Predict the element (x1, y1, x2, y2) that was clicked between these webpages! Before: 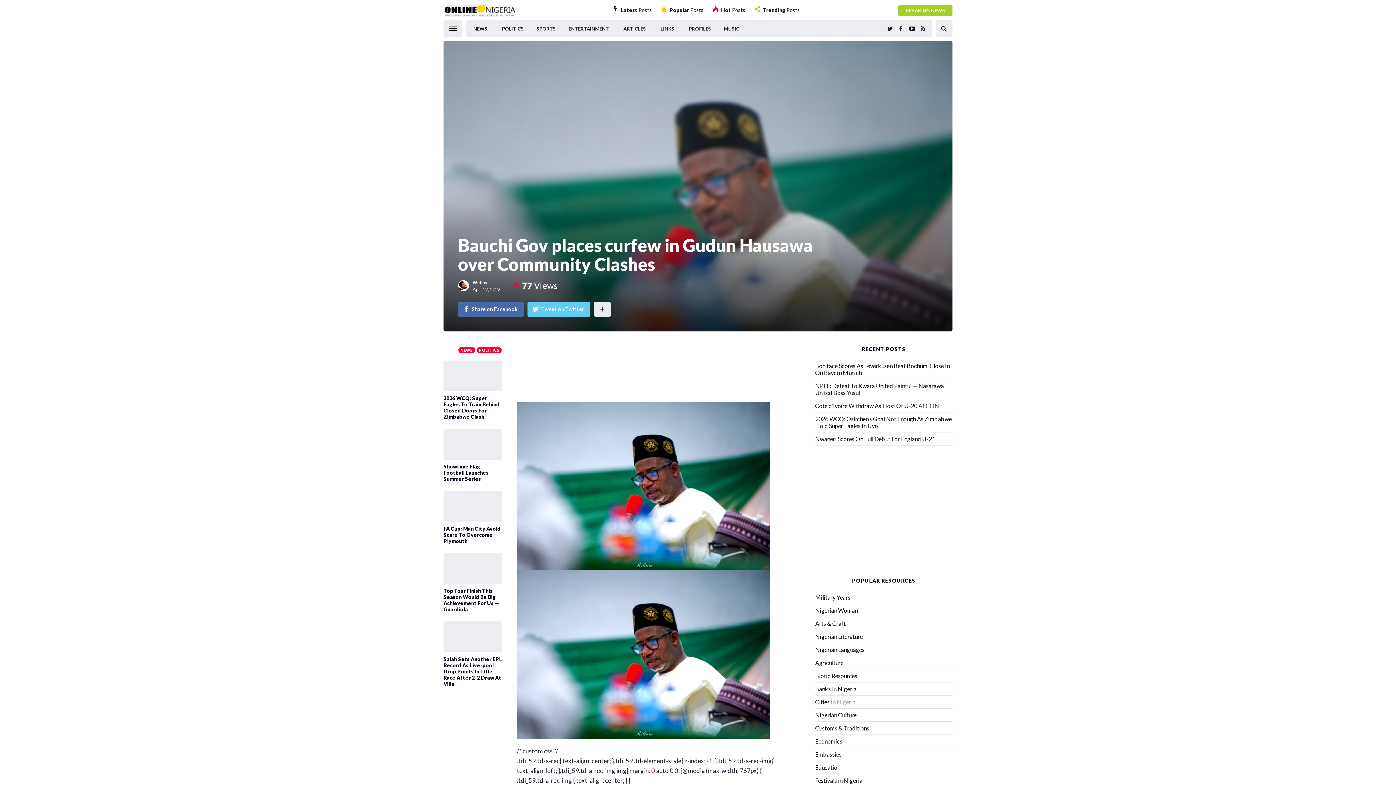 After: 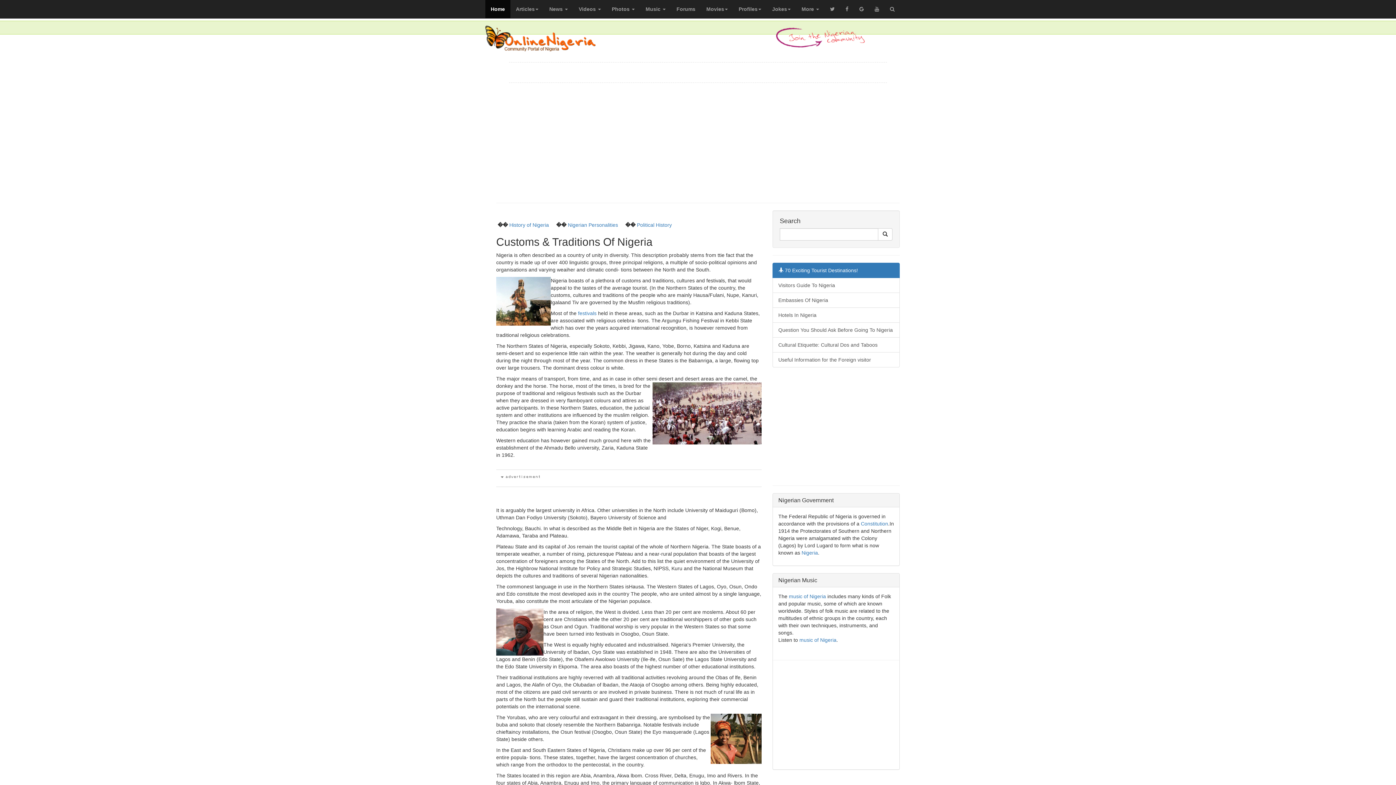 Action: label: Traditions bbox: (843, 725, 869, 732)